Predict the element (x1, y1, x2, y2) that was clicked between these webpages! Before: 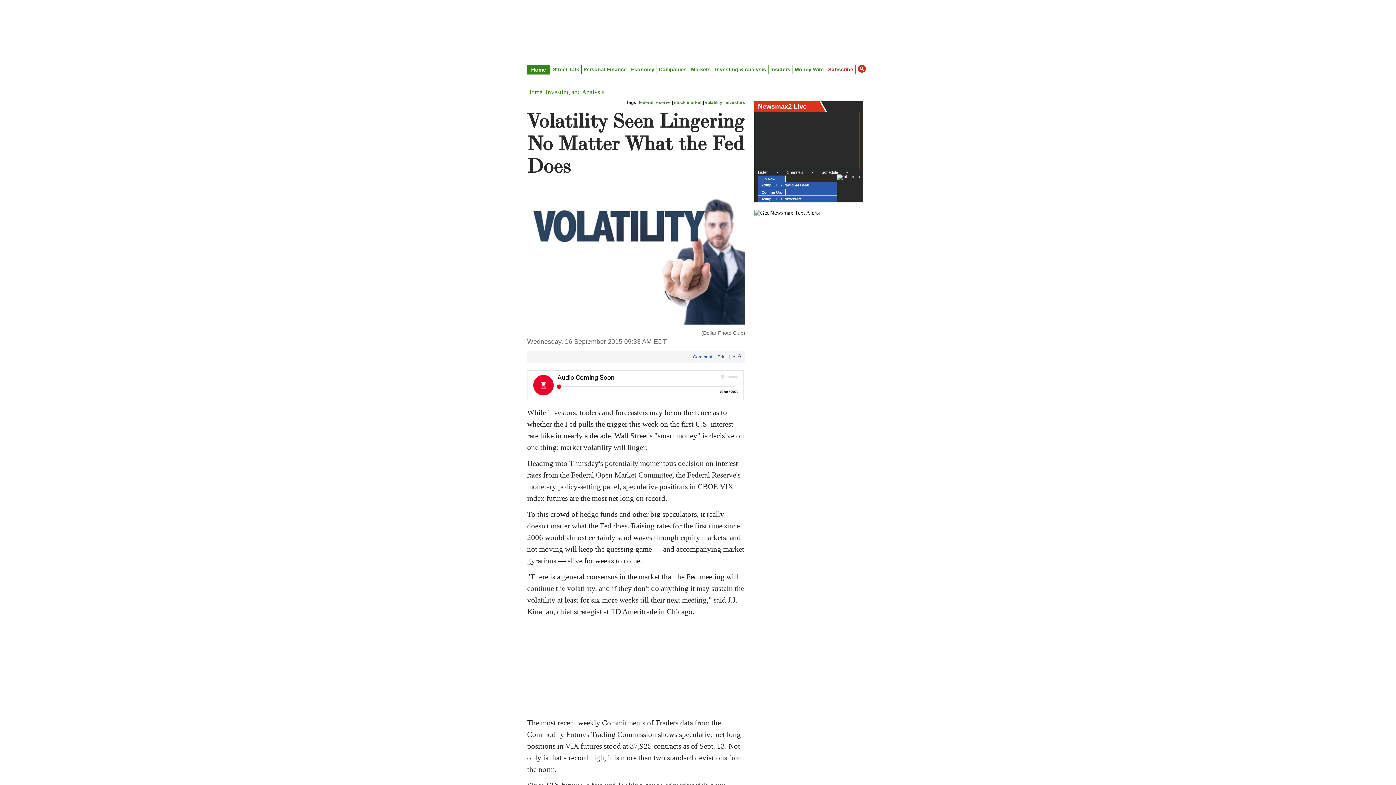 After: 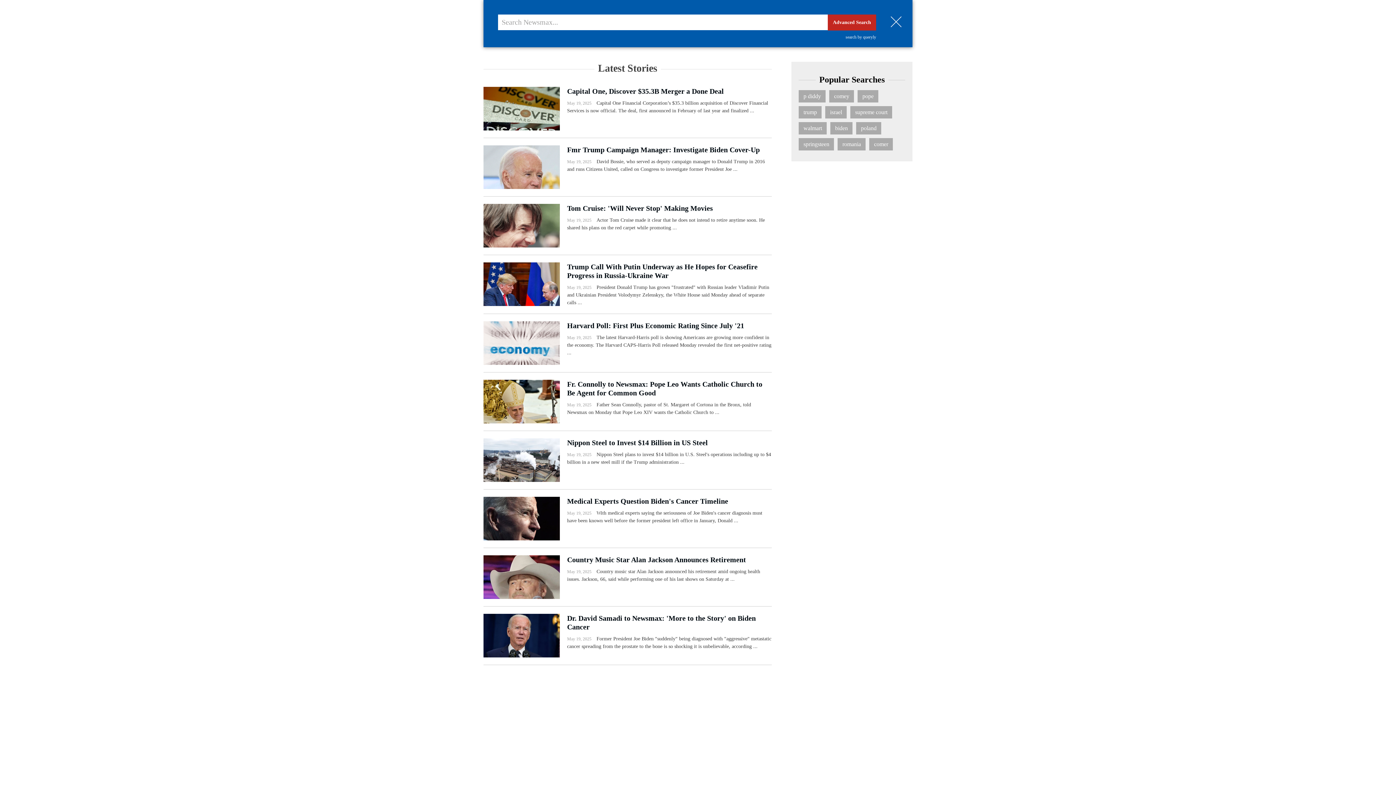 Action: bbox: (858, 64, 866, 72)